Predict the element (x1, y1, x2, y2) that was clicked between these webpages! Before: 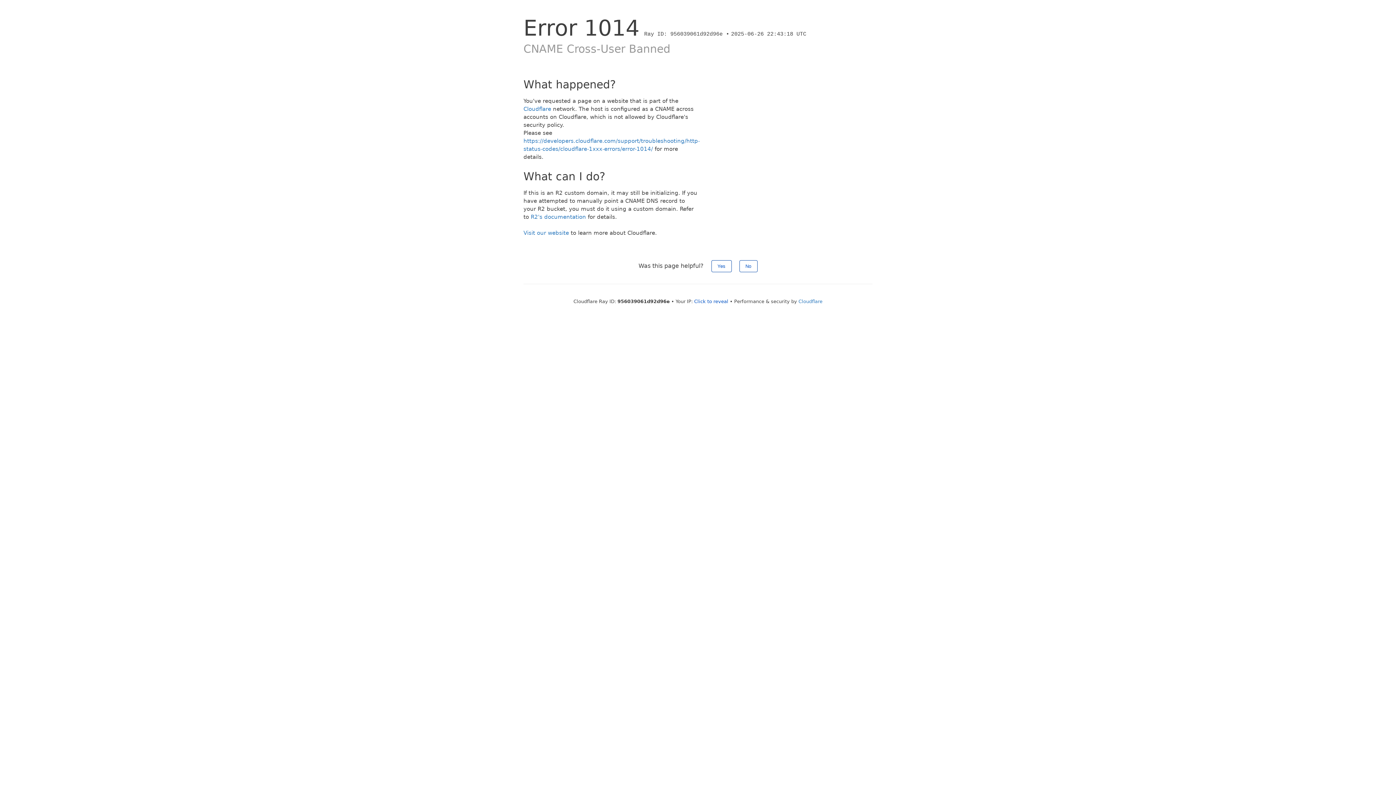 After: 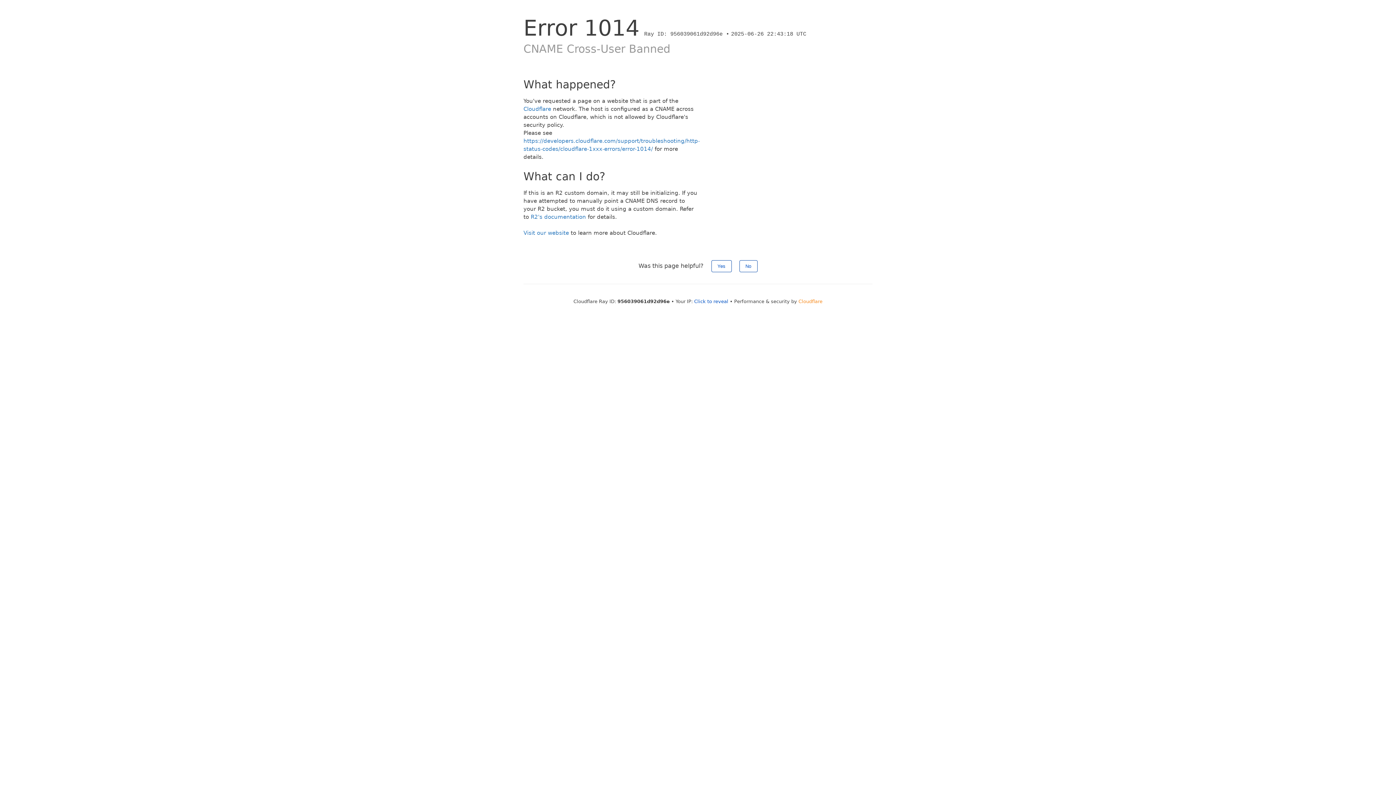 Action: label: Cloudflare bbox: (798, 298, 822, 304)